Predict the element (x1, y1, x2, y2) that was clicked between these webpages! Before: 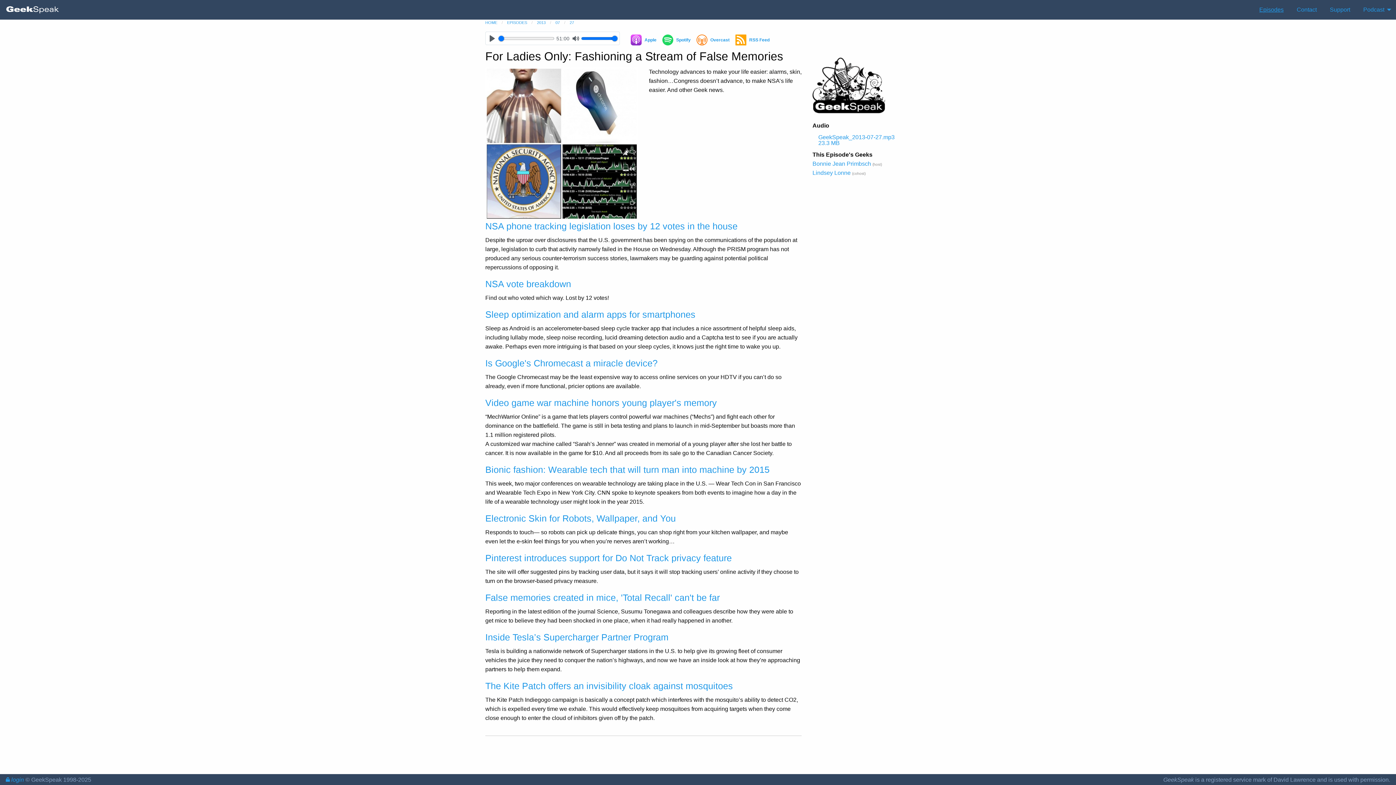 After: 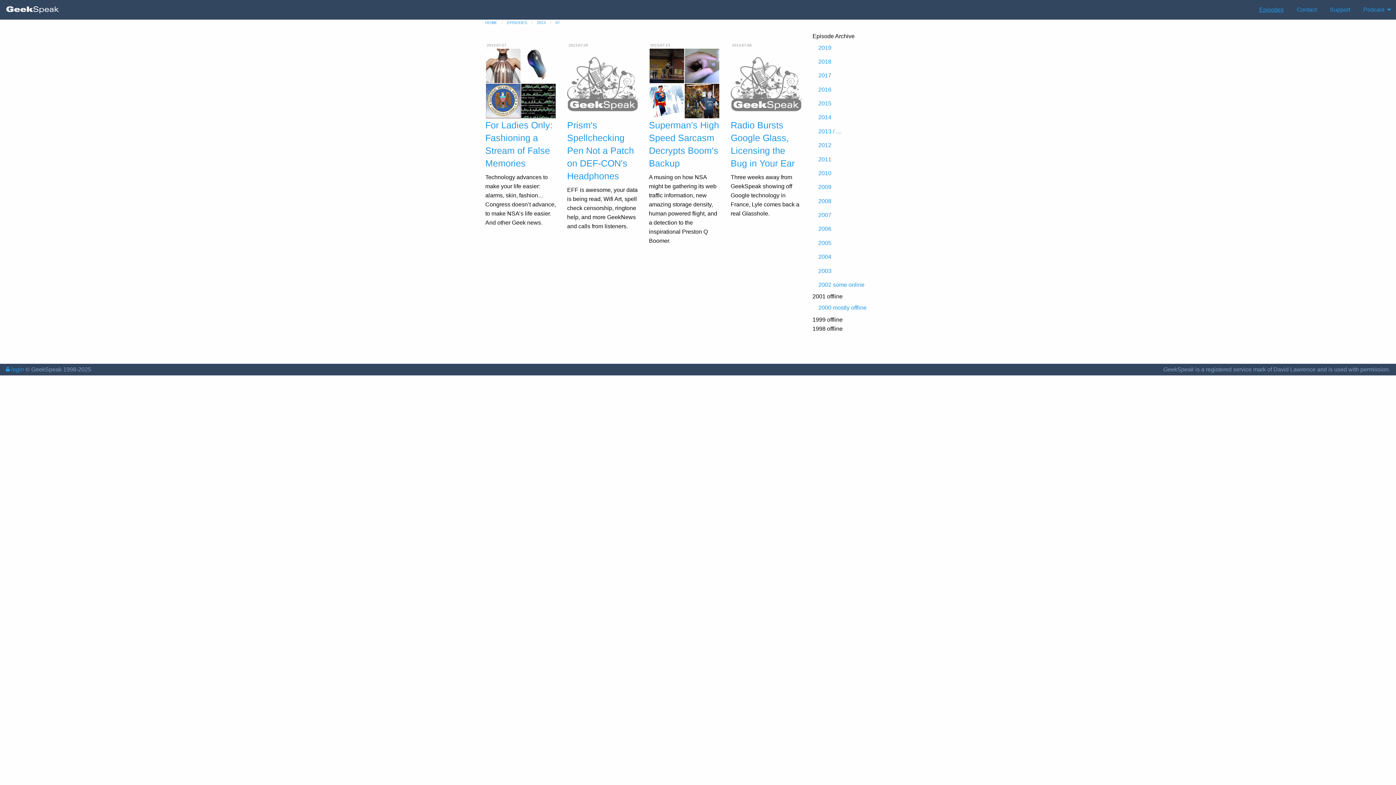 Action: label: 07 bbox: (555, 20, 560, 24)